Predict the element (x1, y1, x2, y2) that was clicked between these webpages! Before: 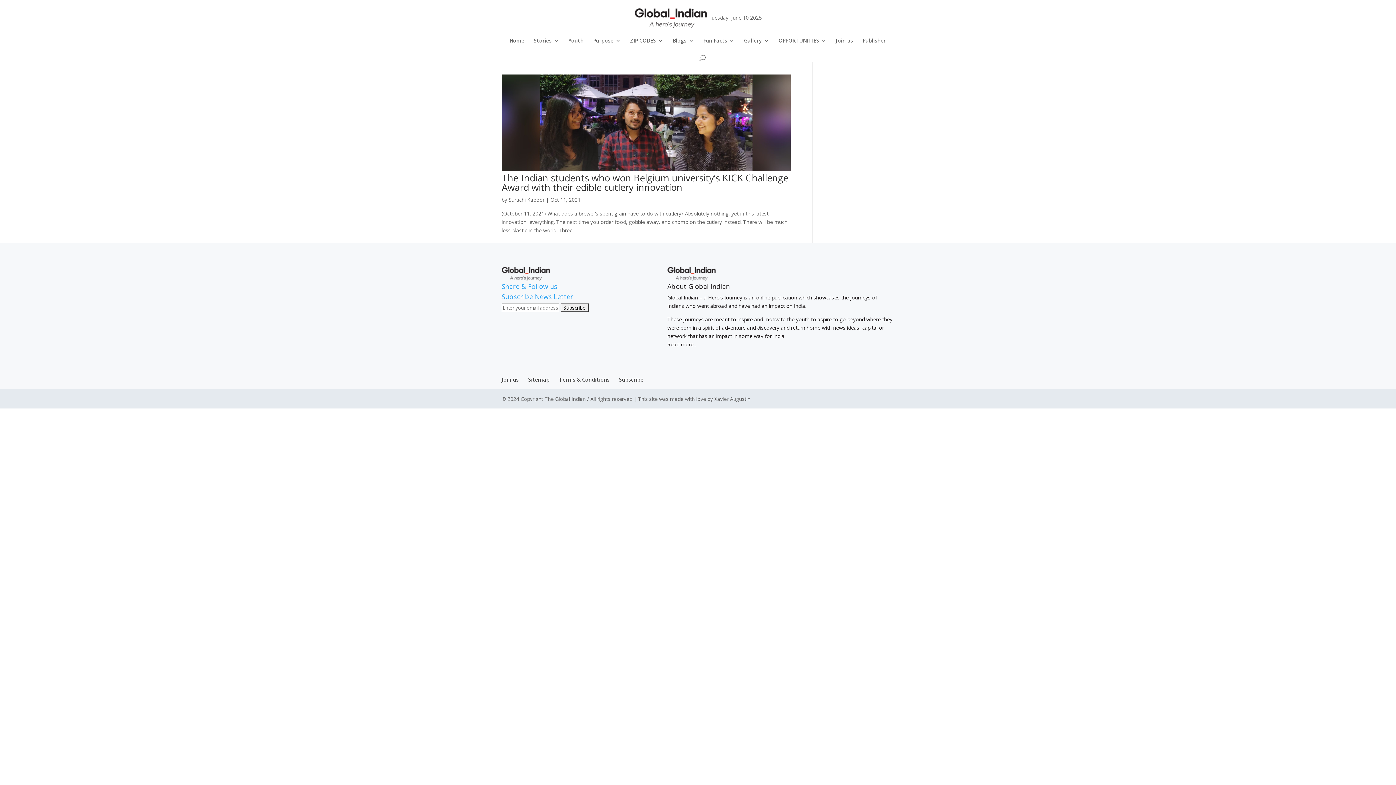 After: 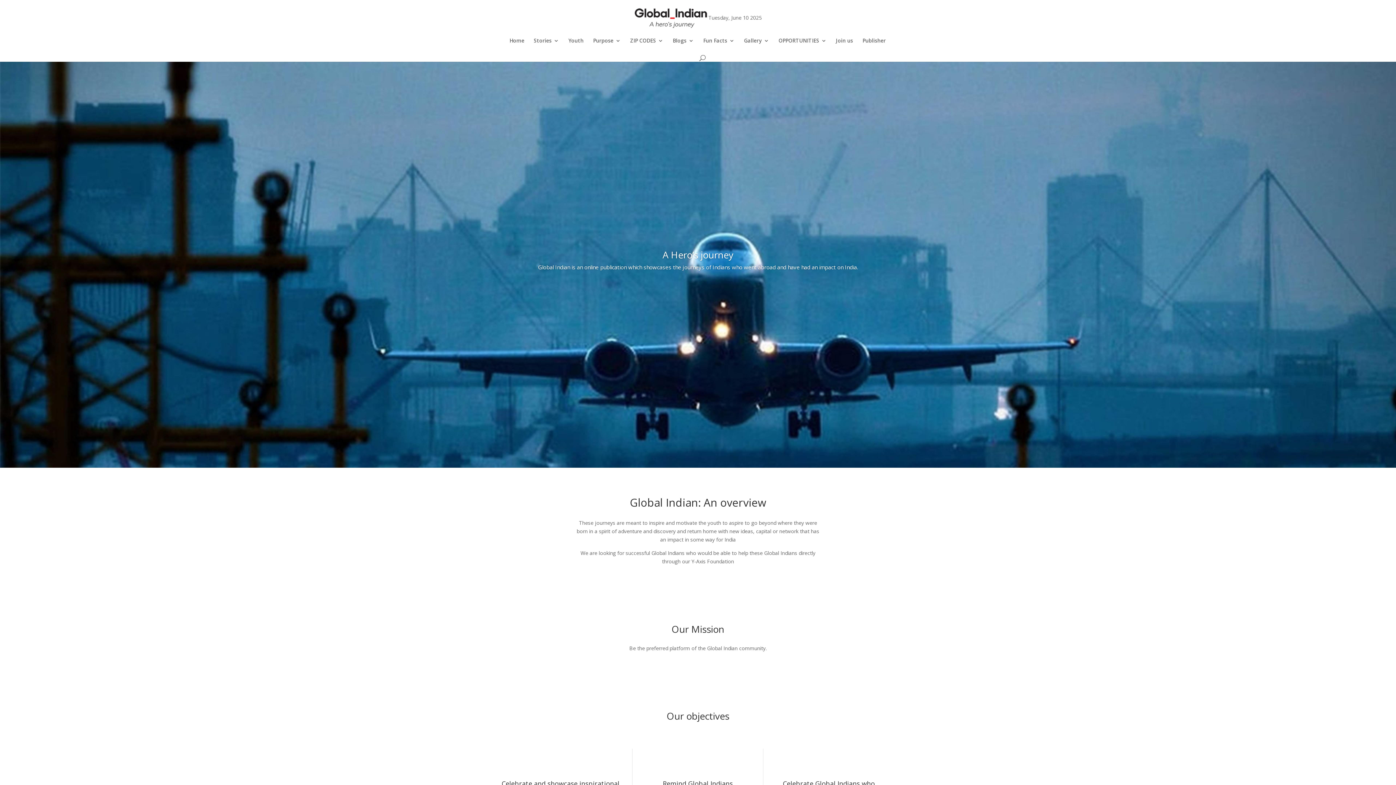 Action: bbox: (667, 341, 695, 347) label: Read more..